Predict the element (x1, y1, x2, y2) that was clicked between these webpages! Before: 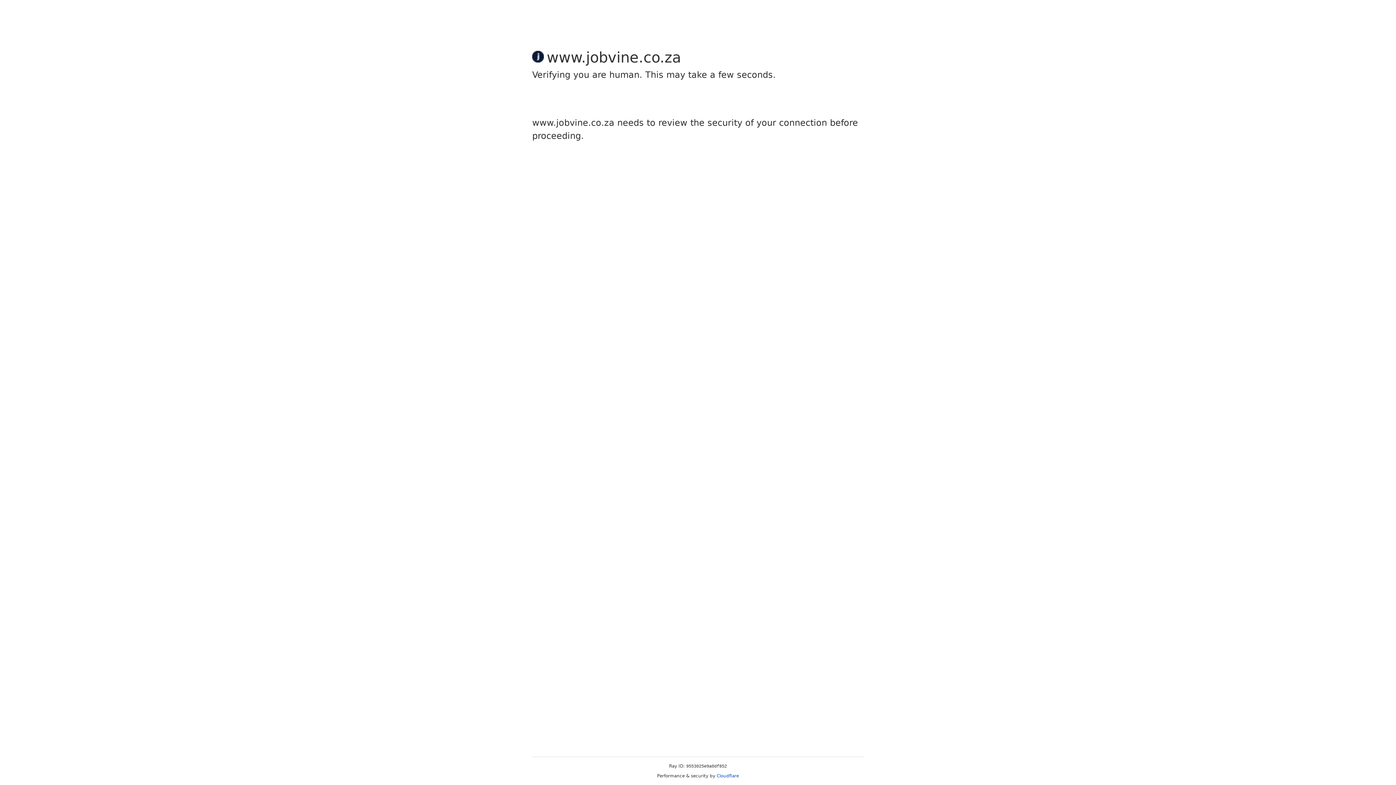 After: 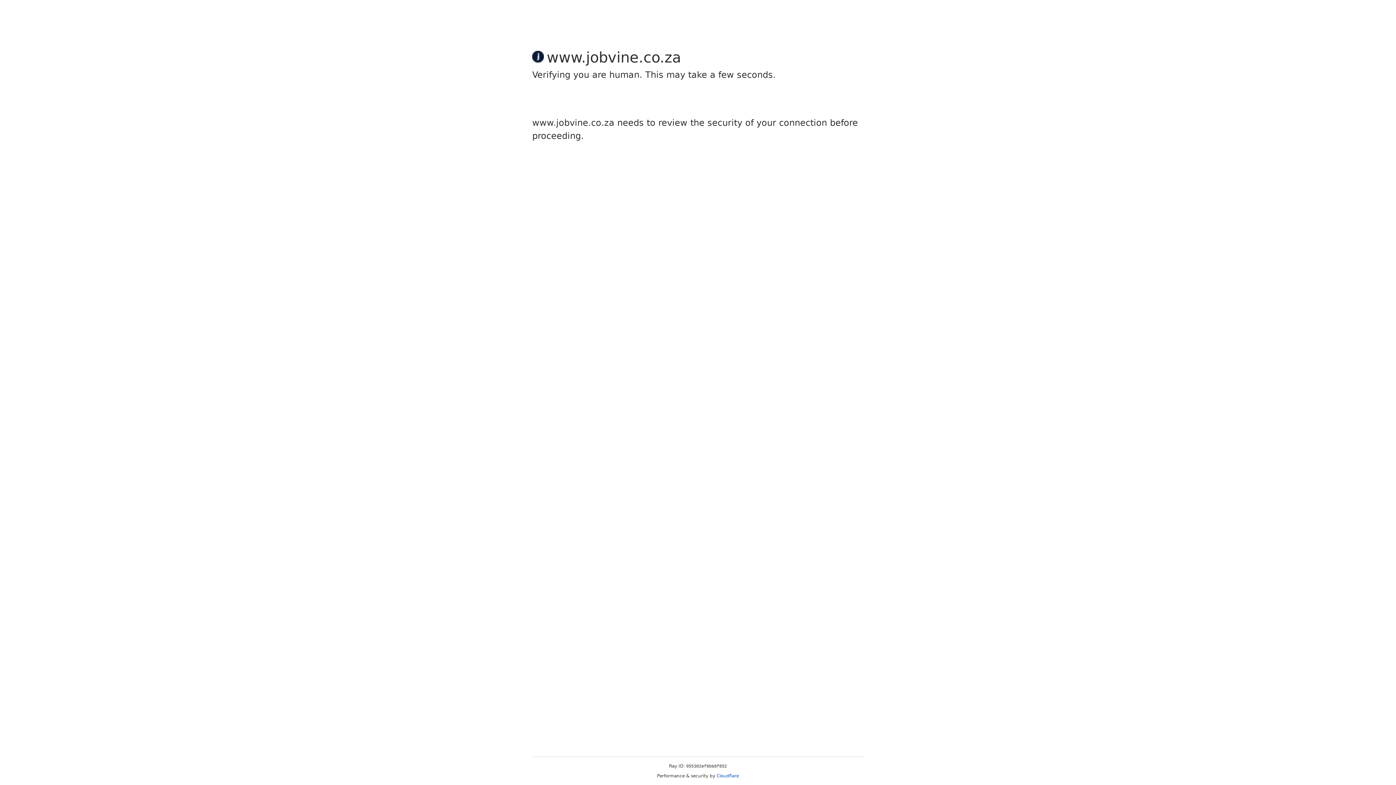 Action: bbox: (716, 773, 739, 778) label: Cloudflare